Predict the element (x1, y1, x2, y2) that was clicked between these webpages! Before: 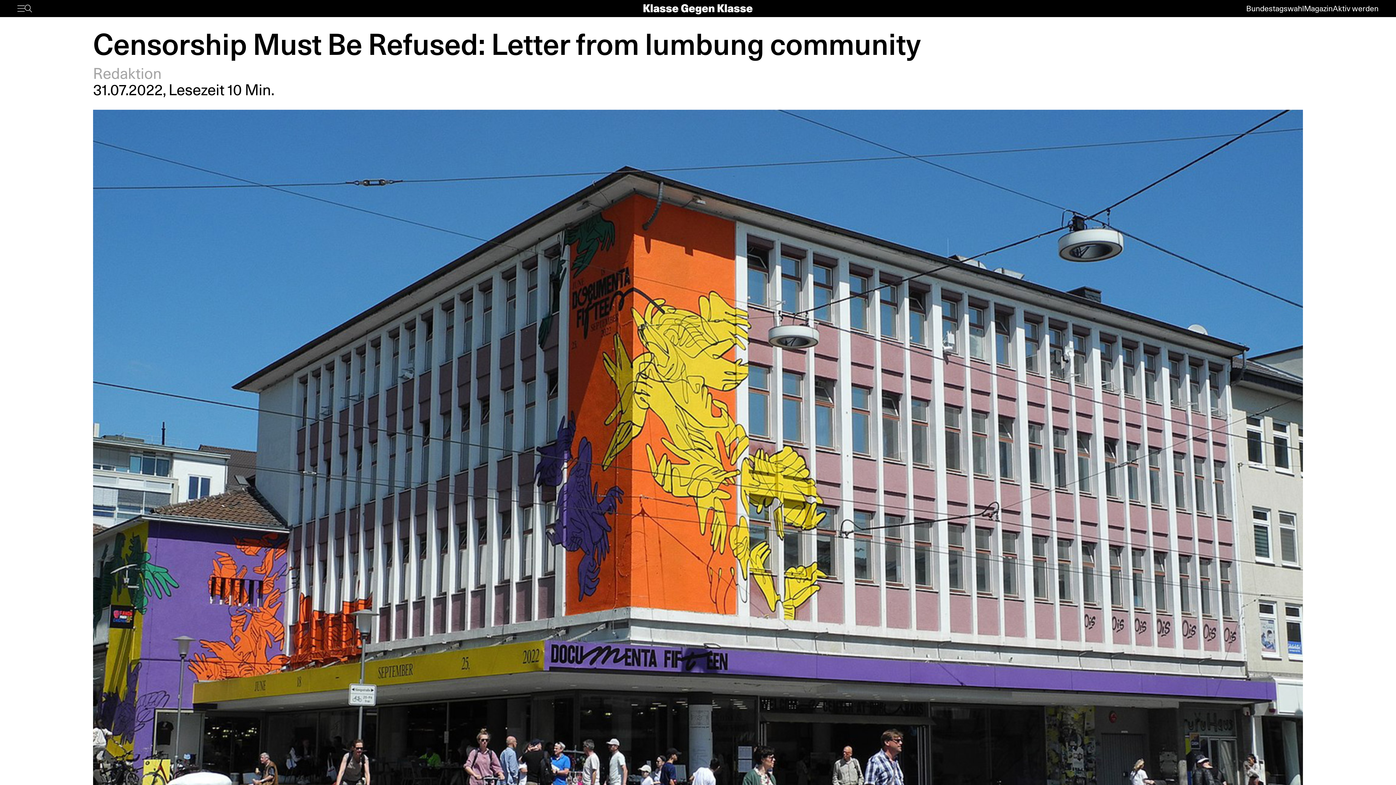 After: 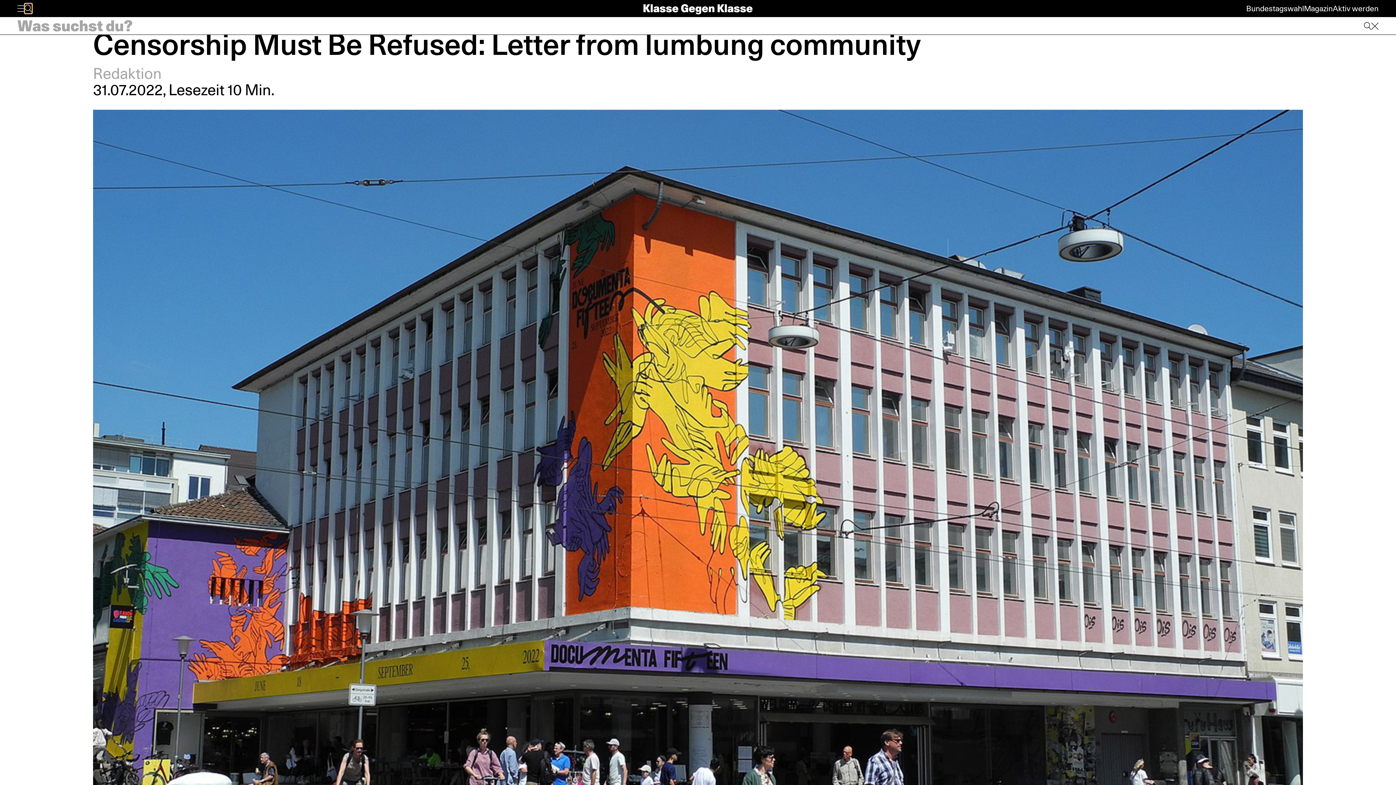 Action: label: Suche bbox: (24, 3, 32, 13)